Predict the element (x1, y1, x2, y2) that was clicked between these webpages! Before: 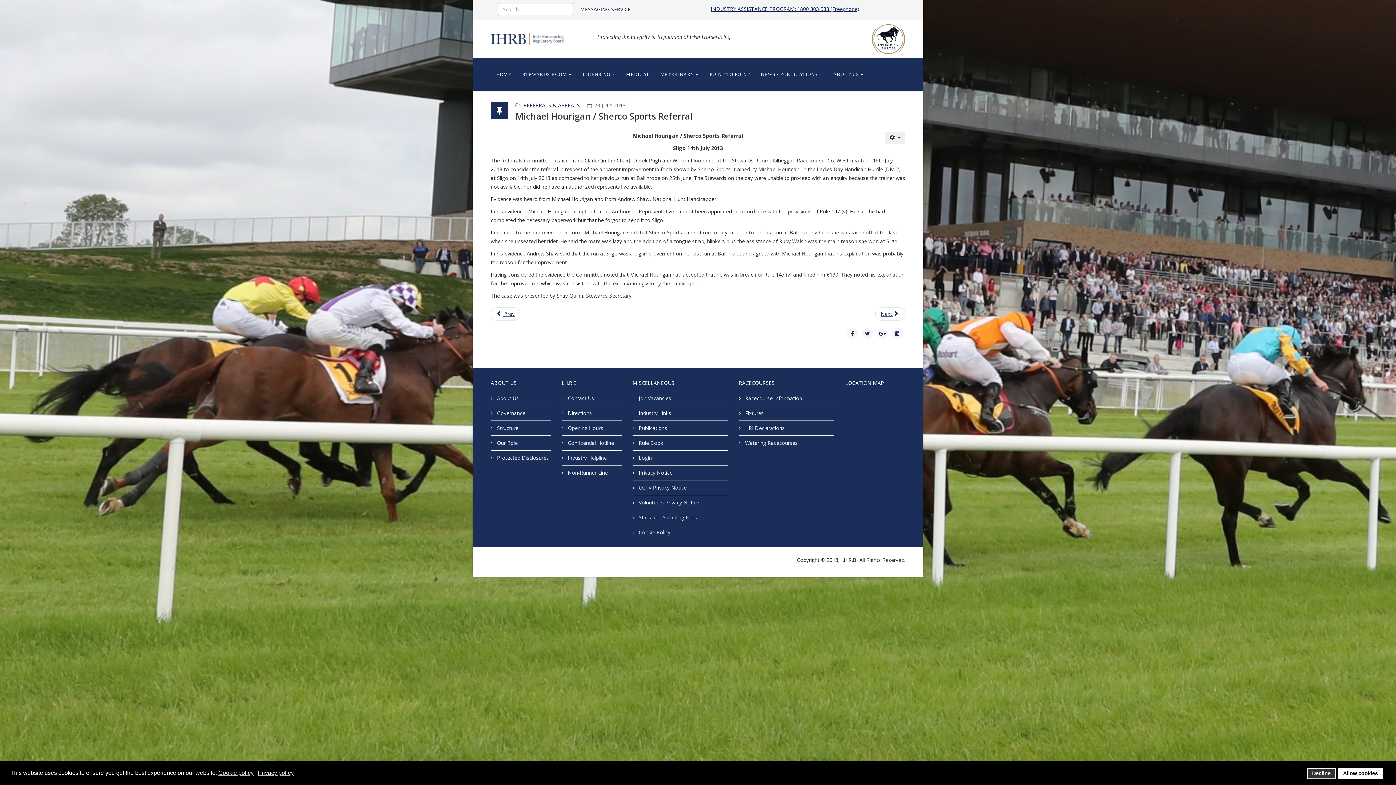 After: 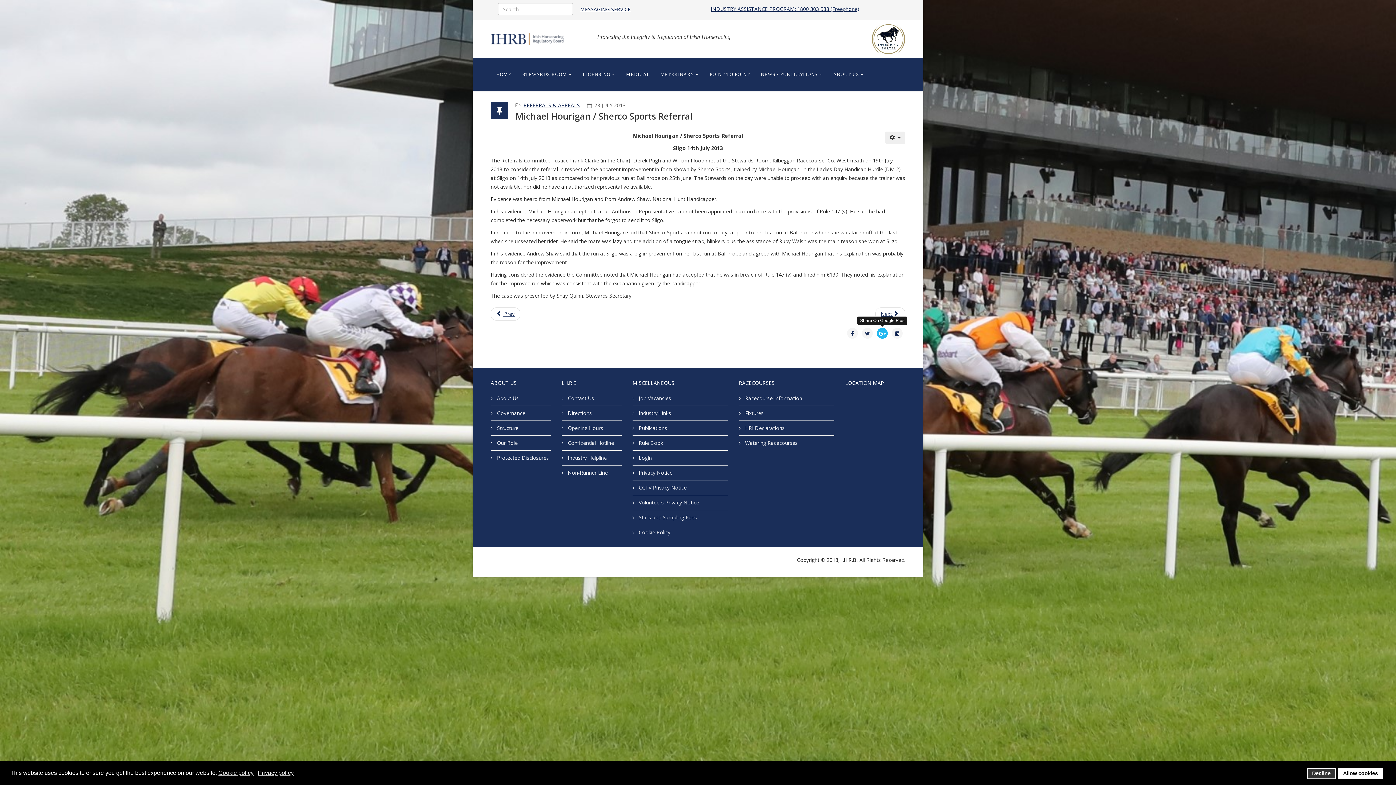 Action: bbox: (877, 327, 888, 338)